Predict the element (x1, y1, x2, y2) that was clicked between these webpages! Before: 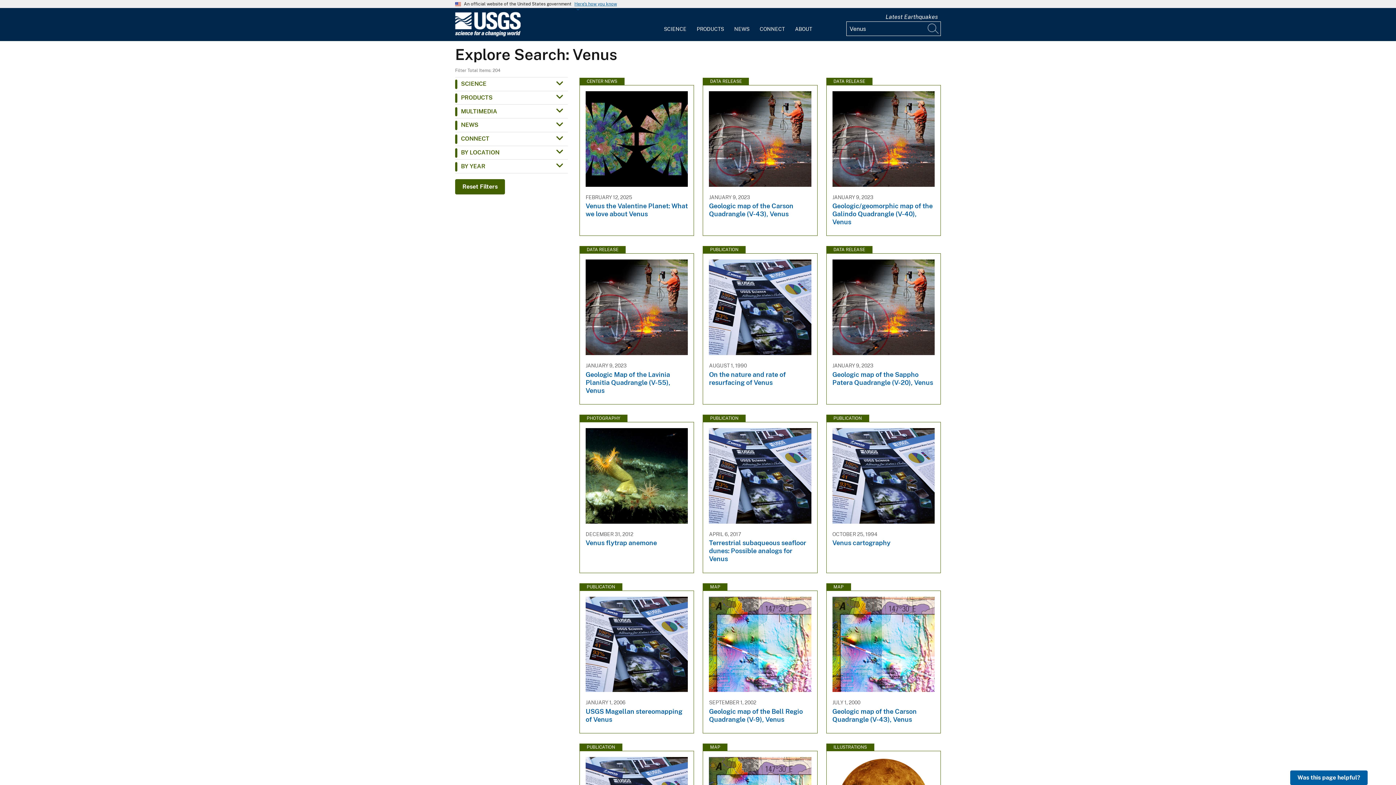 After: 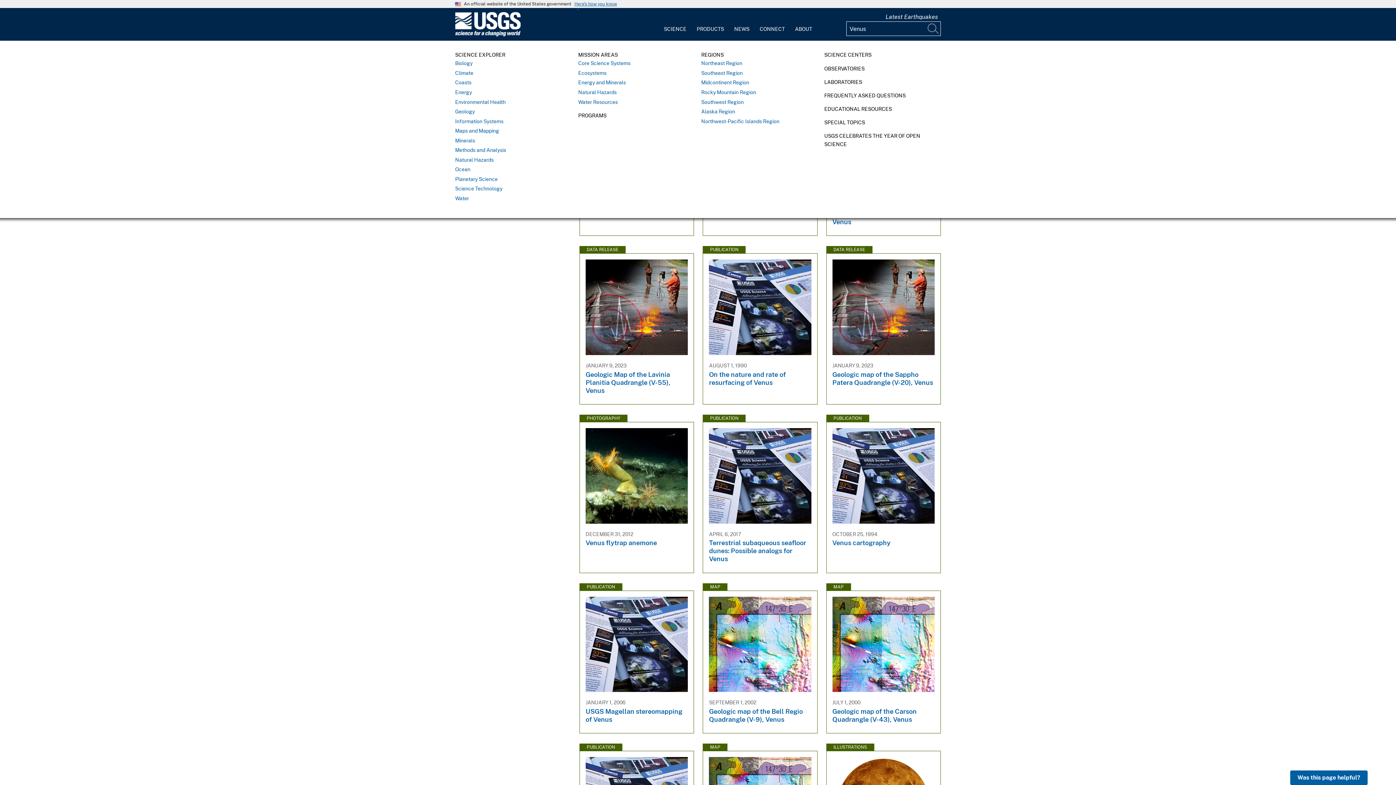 Action: bbox: (658, 12, 691, 36) label: SCIENCE